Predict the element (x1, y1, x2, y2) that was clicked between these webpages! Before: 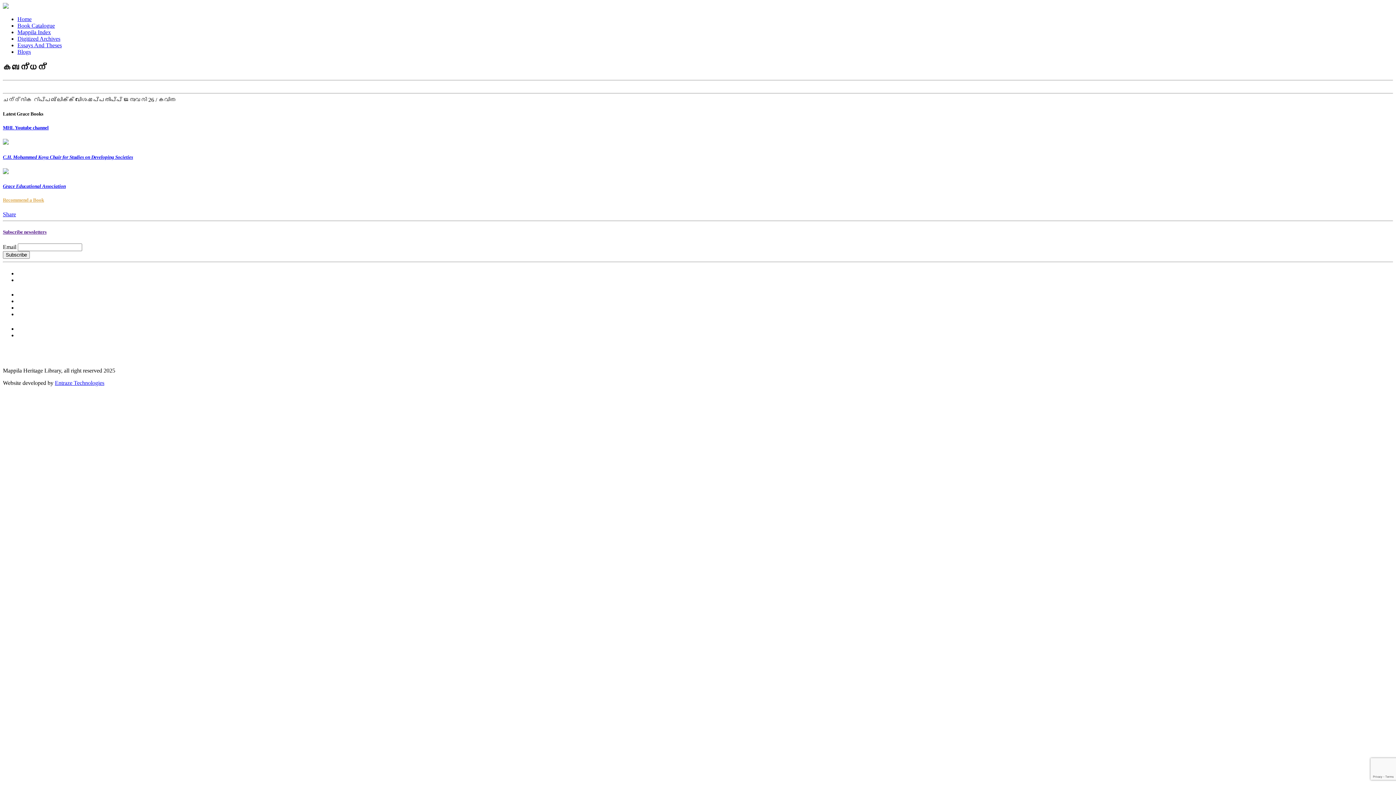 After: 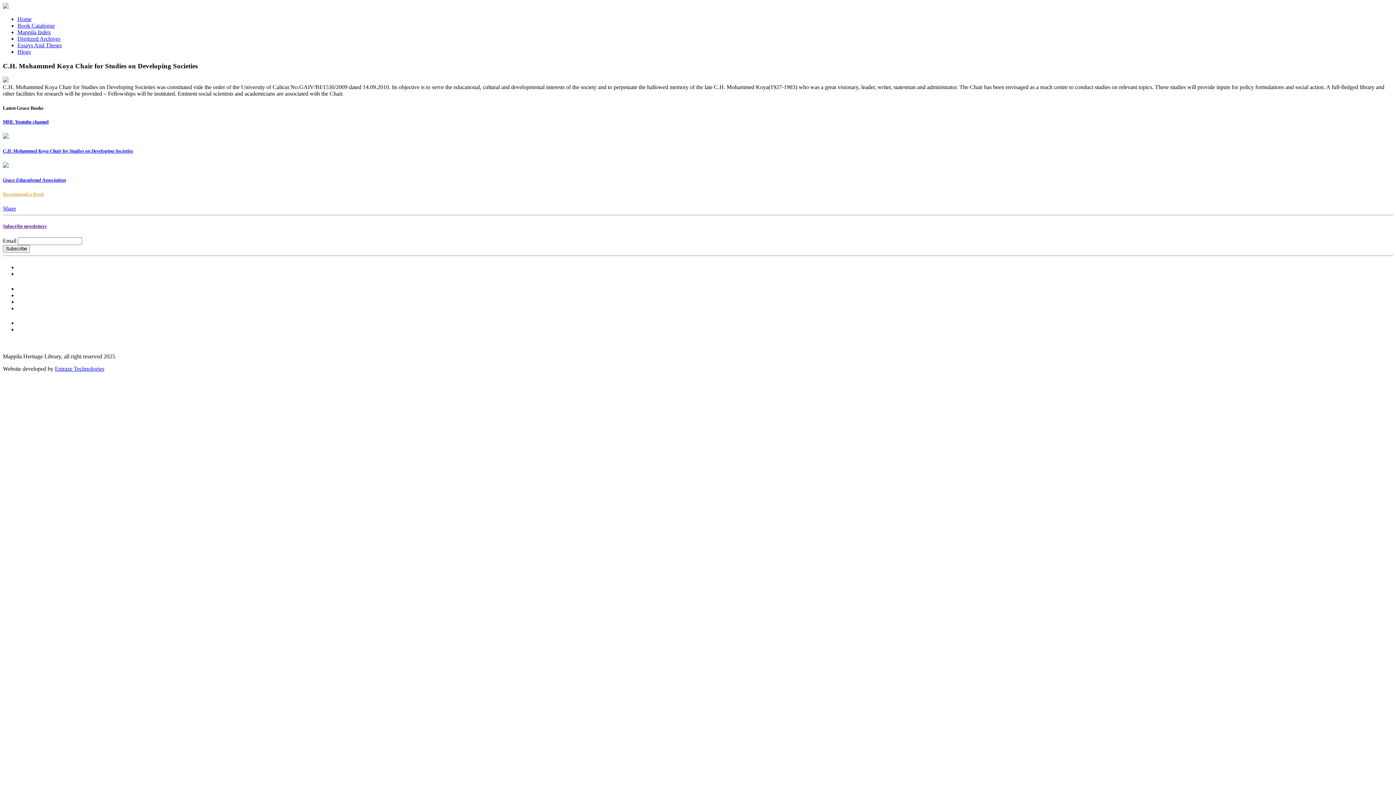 Action: bbox: (2, 154, 1393, 160) label: C.H. Mohammed Koya Chair for Studies on Developing Societies